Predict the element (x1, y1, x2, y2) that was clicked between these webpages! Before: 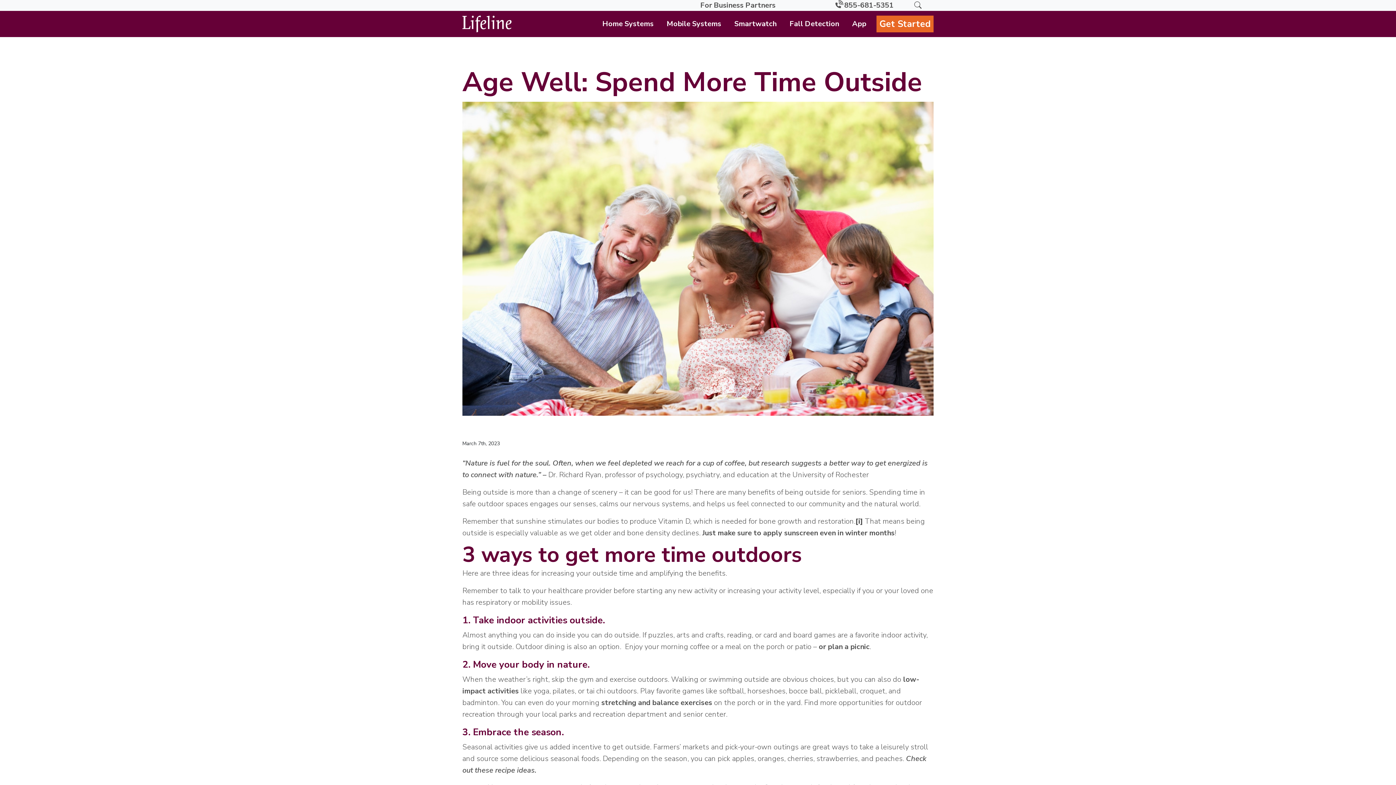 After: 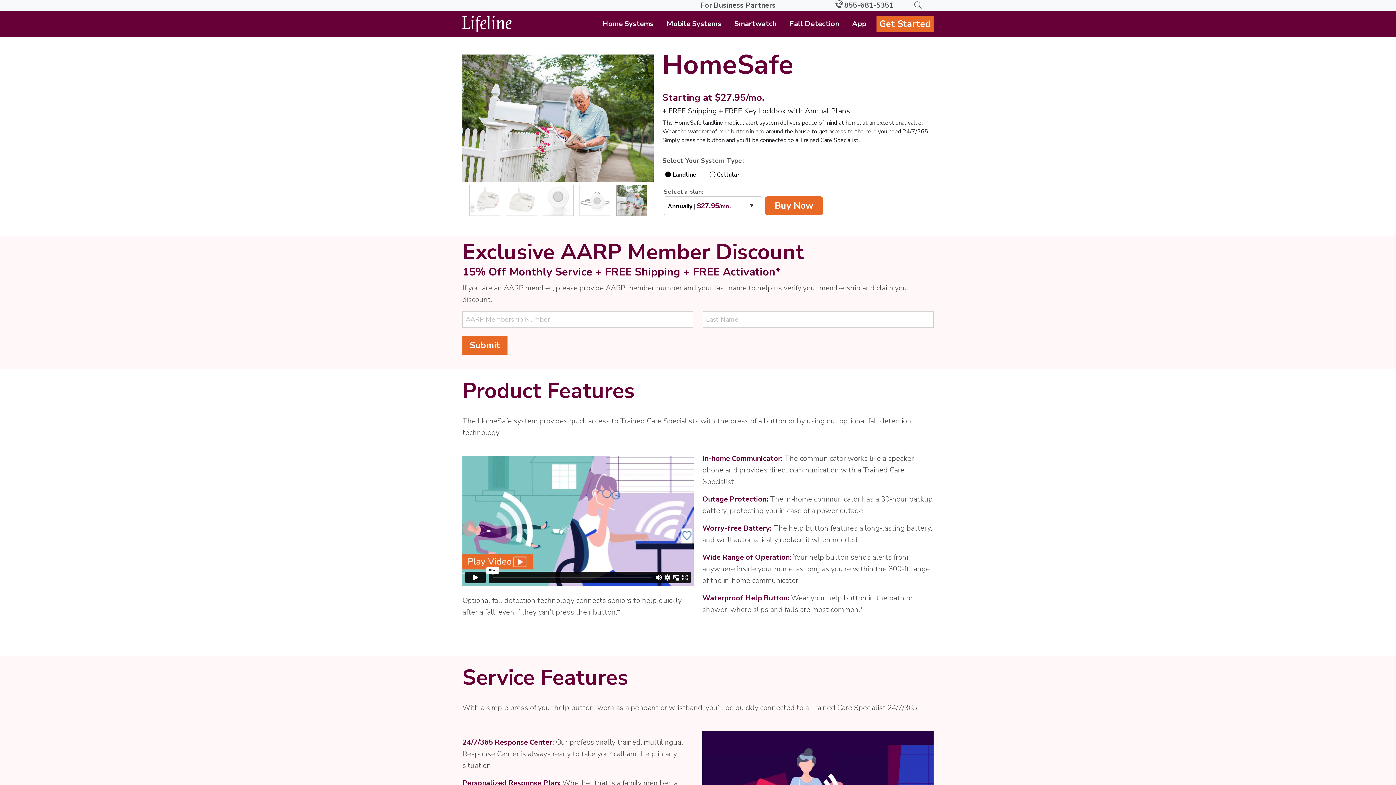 Action: label: Home Systems bbox: (599, 15, 656, 32)